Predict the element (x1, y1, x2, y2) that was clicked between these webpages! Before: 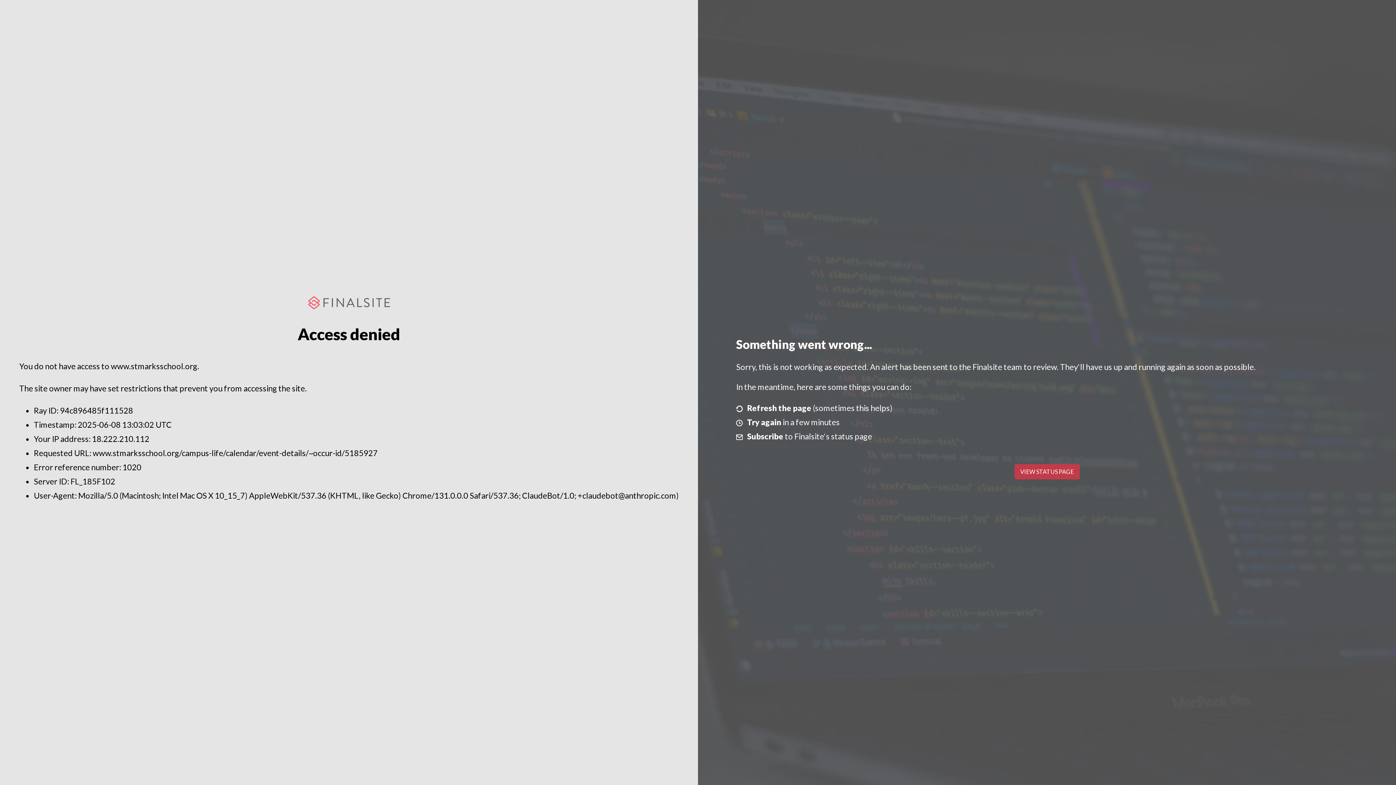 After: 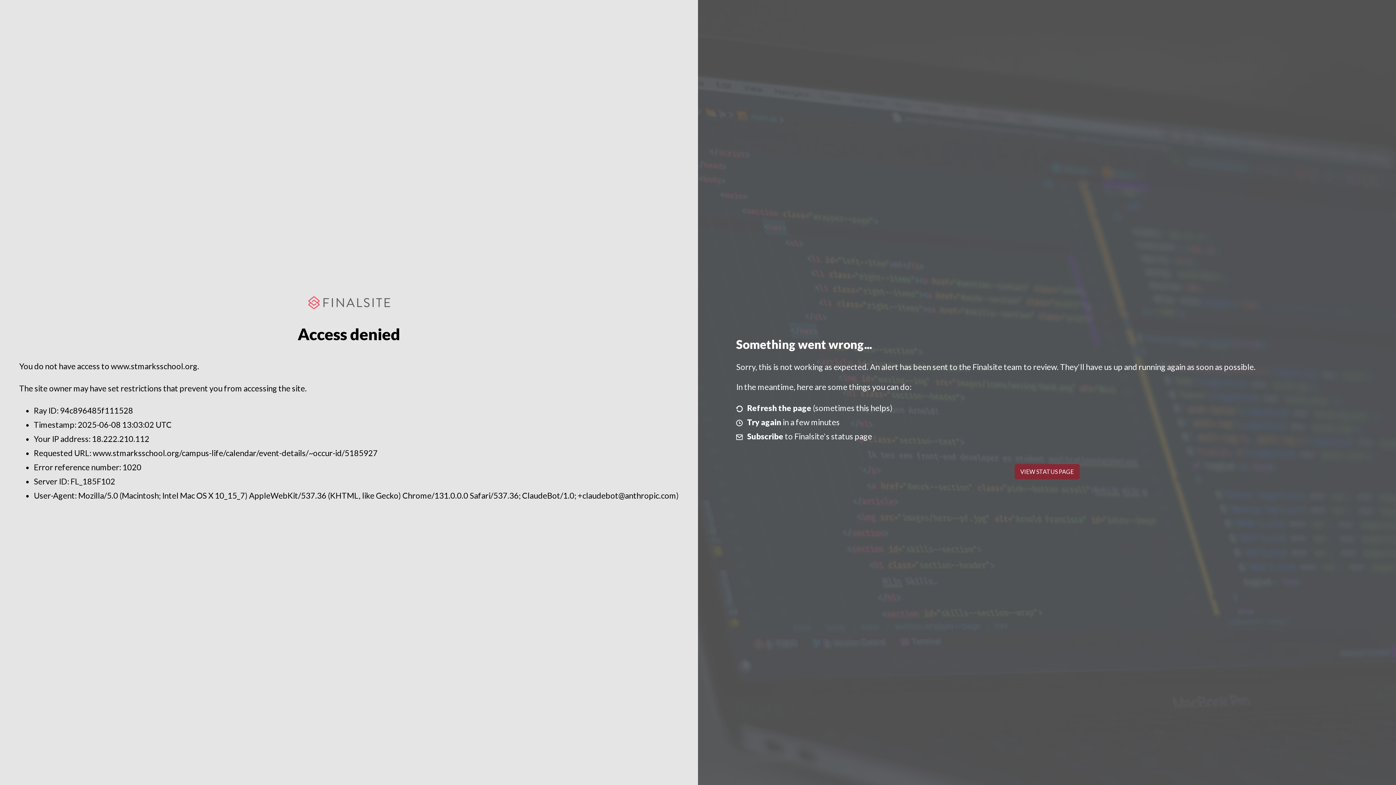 Action: bbox: (1014, 464, 1079, 479) label: VIEW STATUS PAGE